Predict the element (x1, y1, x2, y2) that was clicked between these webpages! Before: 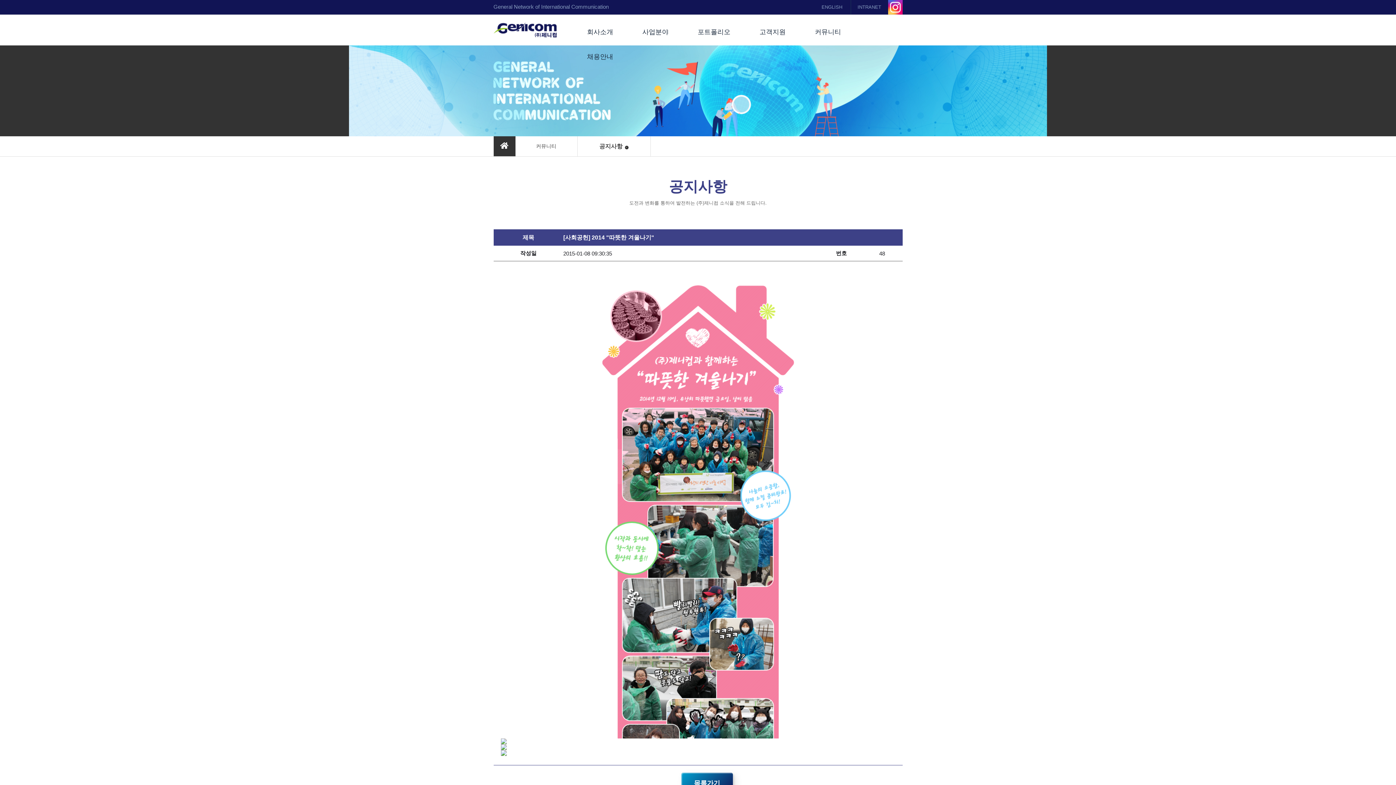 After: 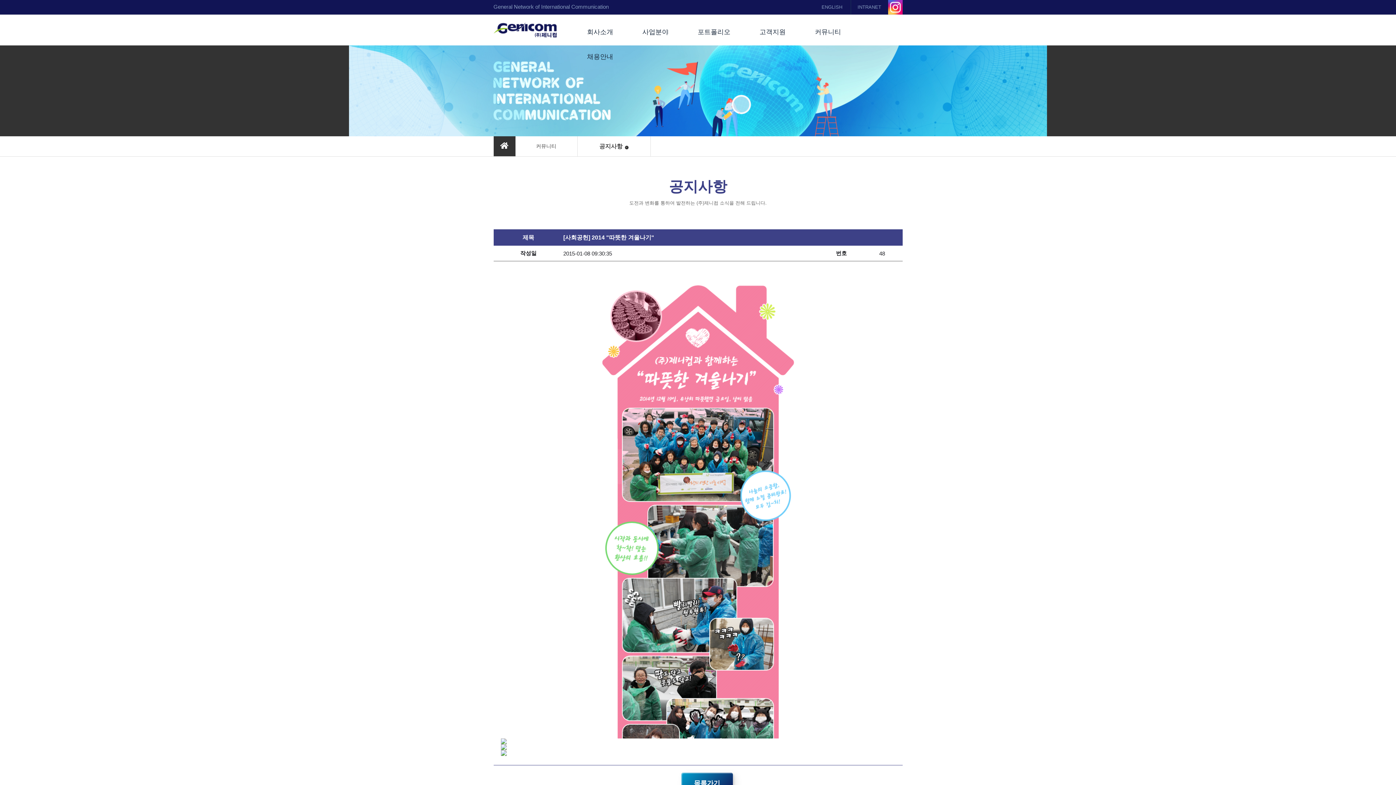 Action: bbox: (888, 0, 902, 14)